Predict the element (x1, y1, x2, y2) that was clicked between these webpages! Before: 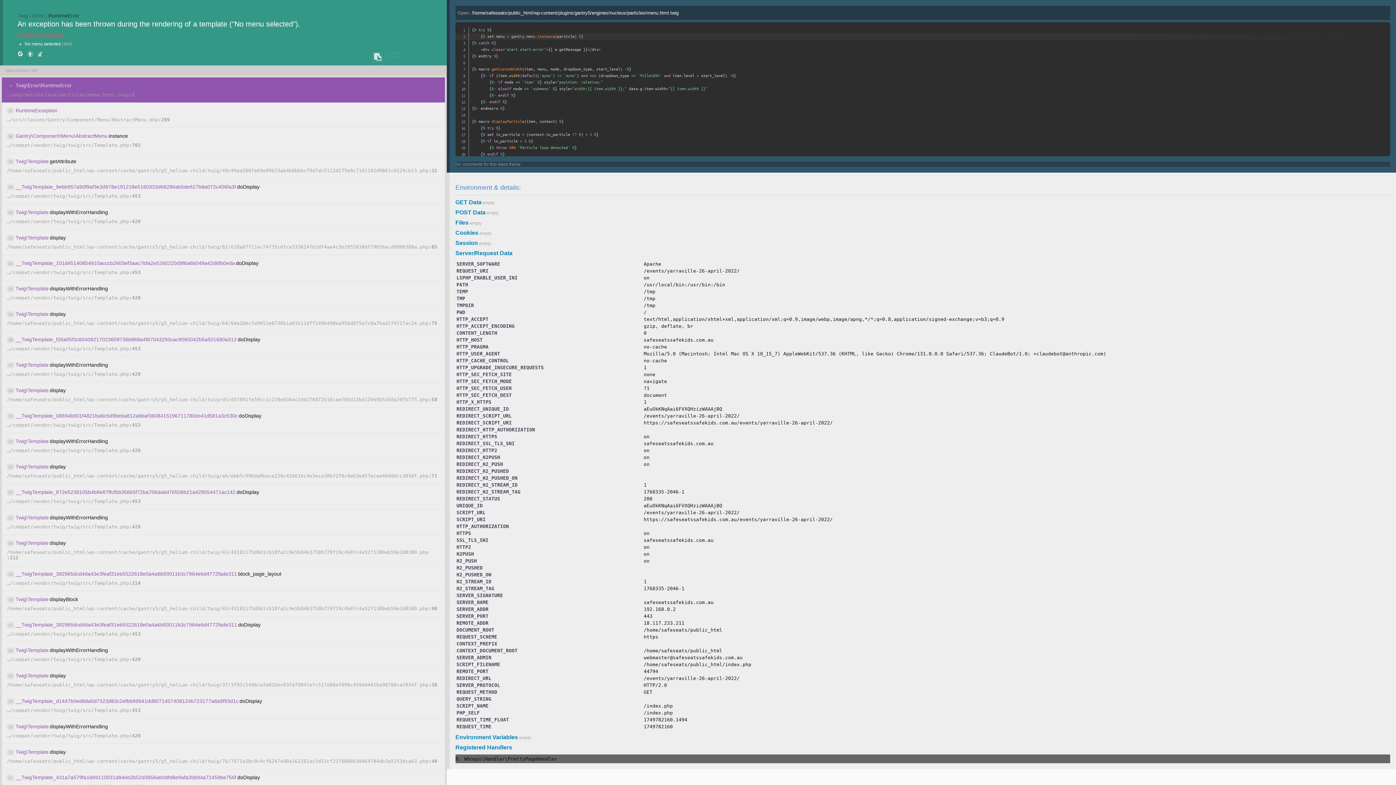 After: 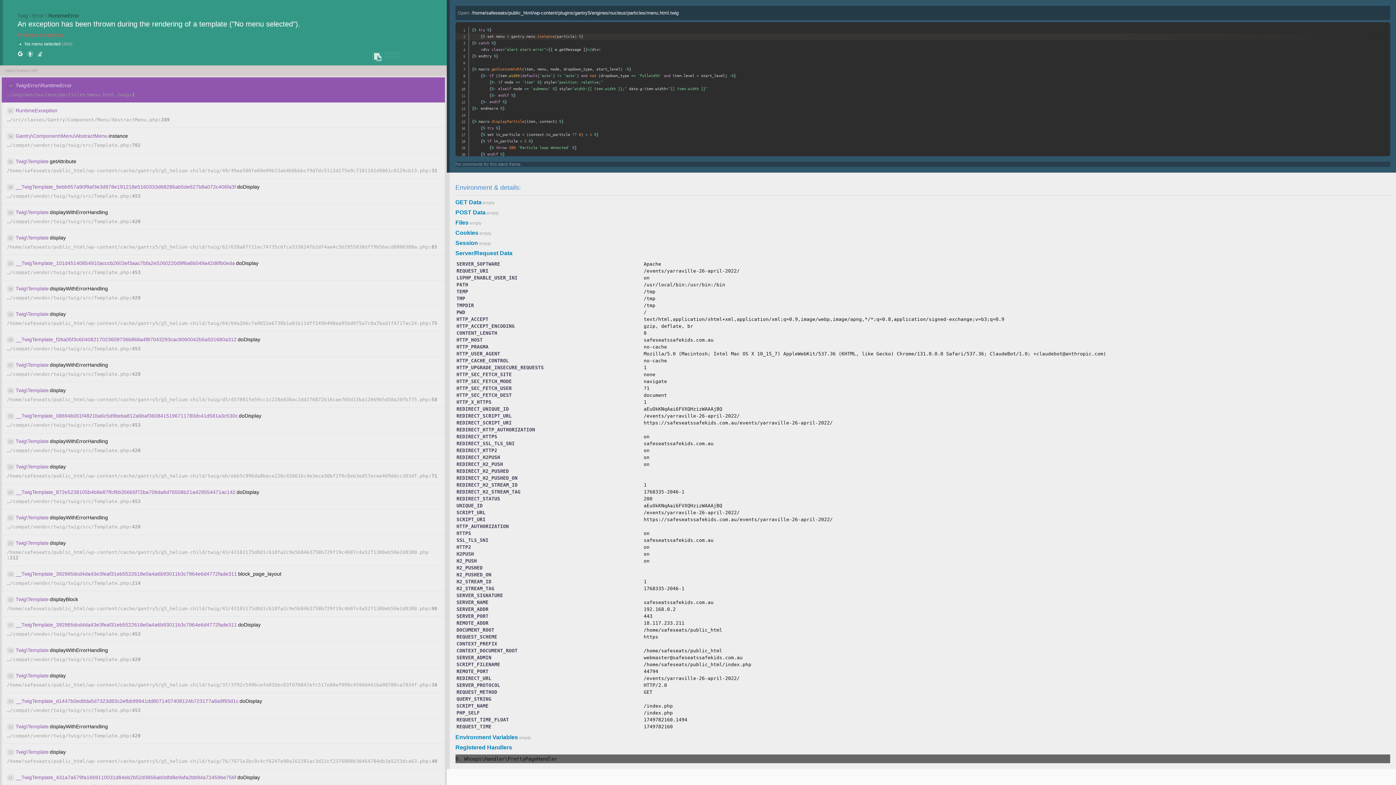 Action: bbox: (457, 10, 678, 15) label: Open: /home/safeseats/public_html/wp-content/plugins/gantry5/engines/nucleus/particles/menu.html.twig